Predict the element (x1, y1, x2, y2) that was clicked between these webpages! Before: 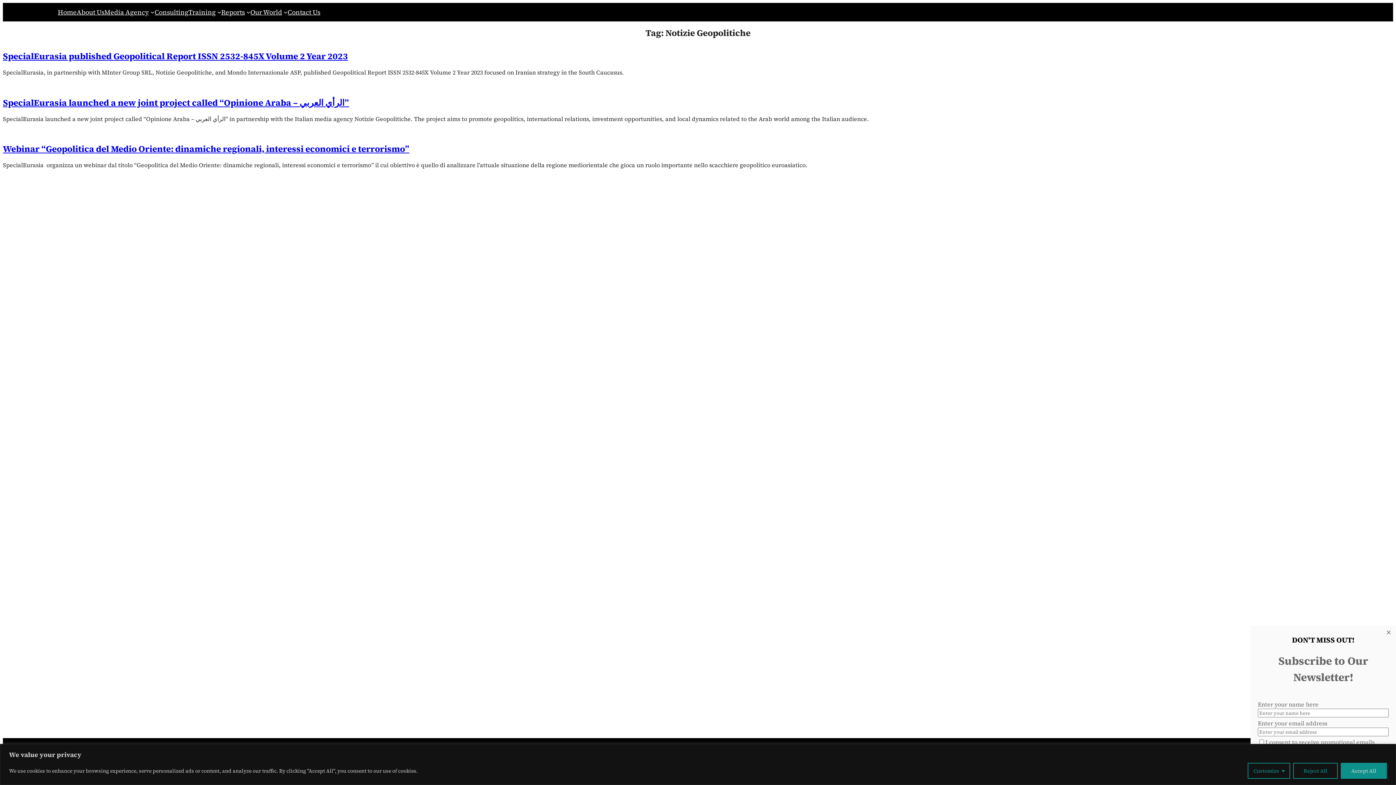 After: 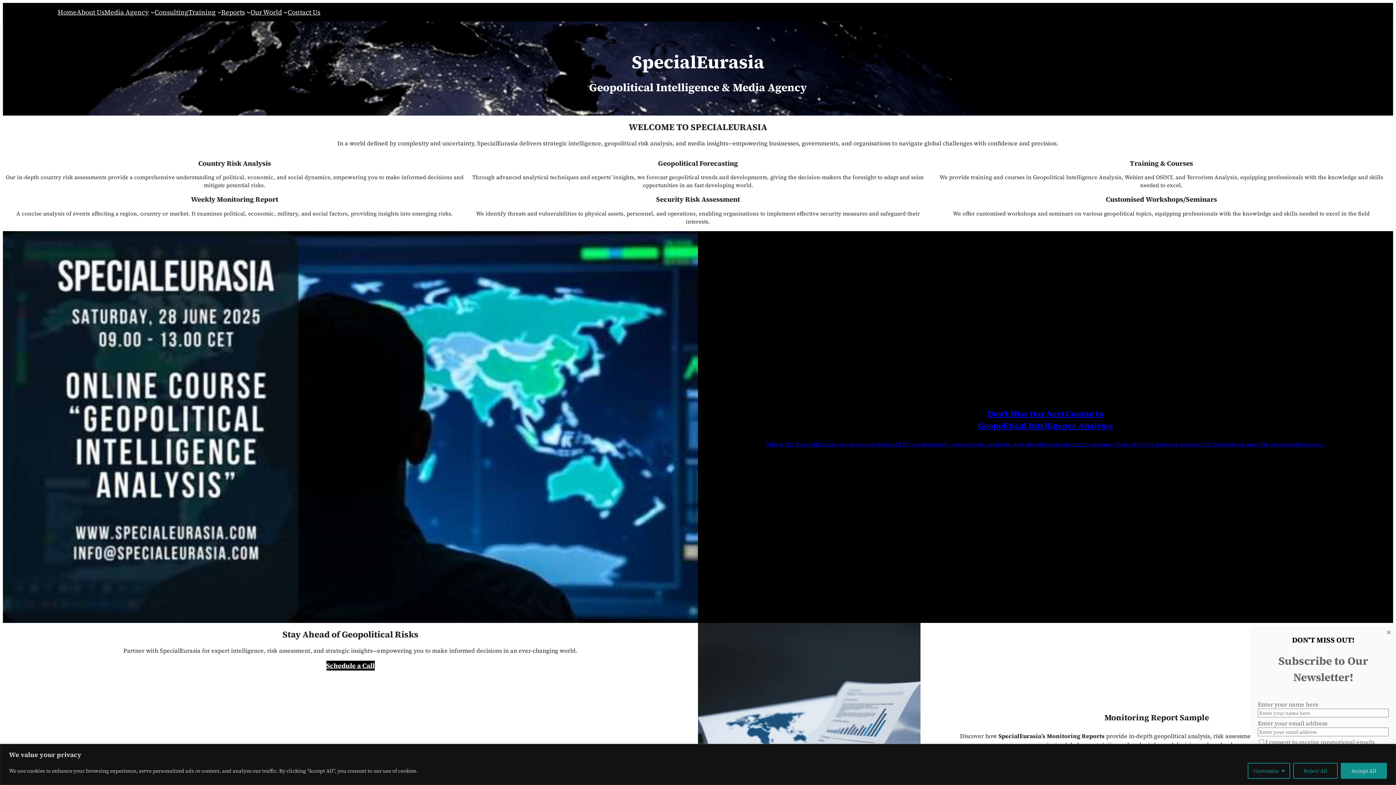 Action: bbox: (57, 7, 76, 17) label: Home